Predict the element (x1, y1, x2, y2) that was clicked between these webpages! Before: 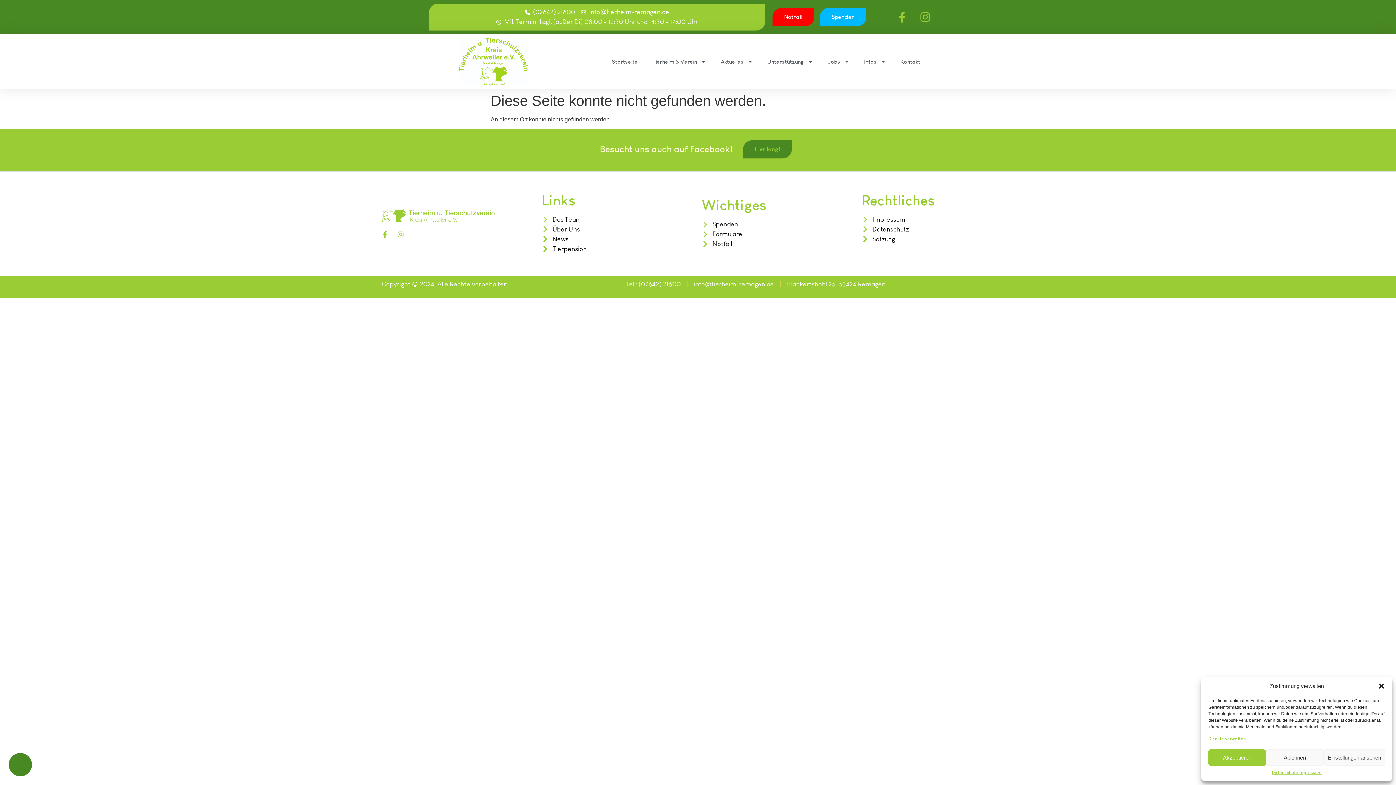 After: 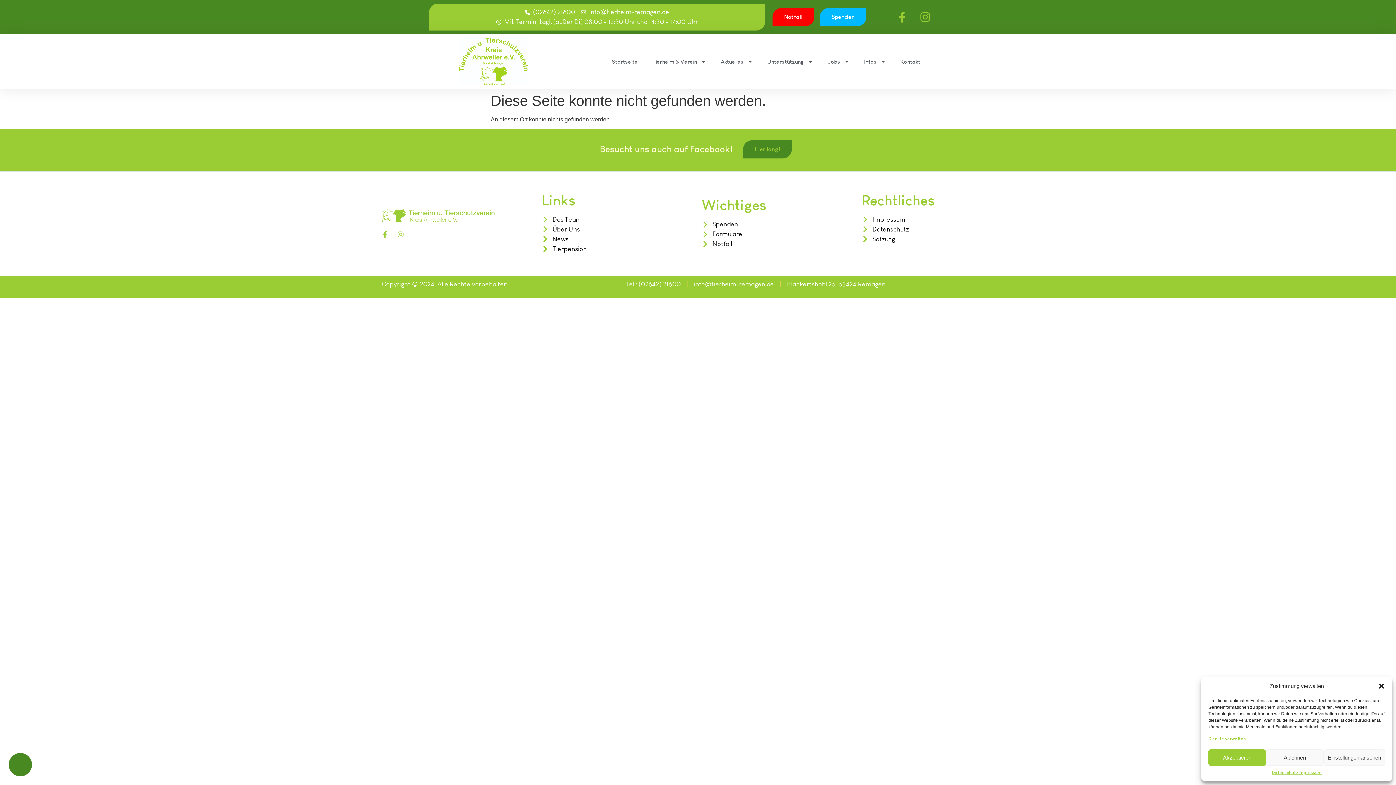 Action: label: (02642) 21600 bbox: (525, 7, 575, 17)